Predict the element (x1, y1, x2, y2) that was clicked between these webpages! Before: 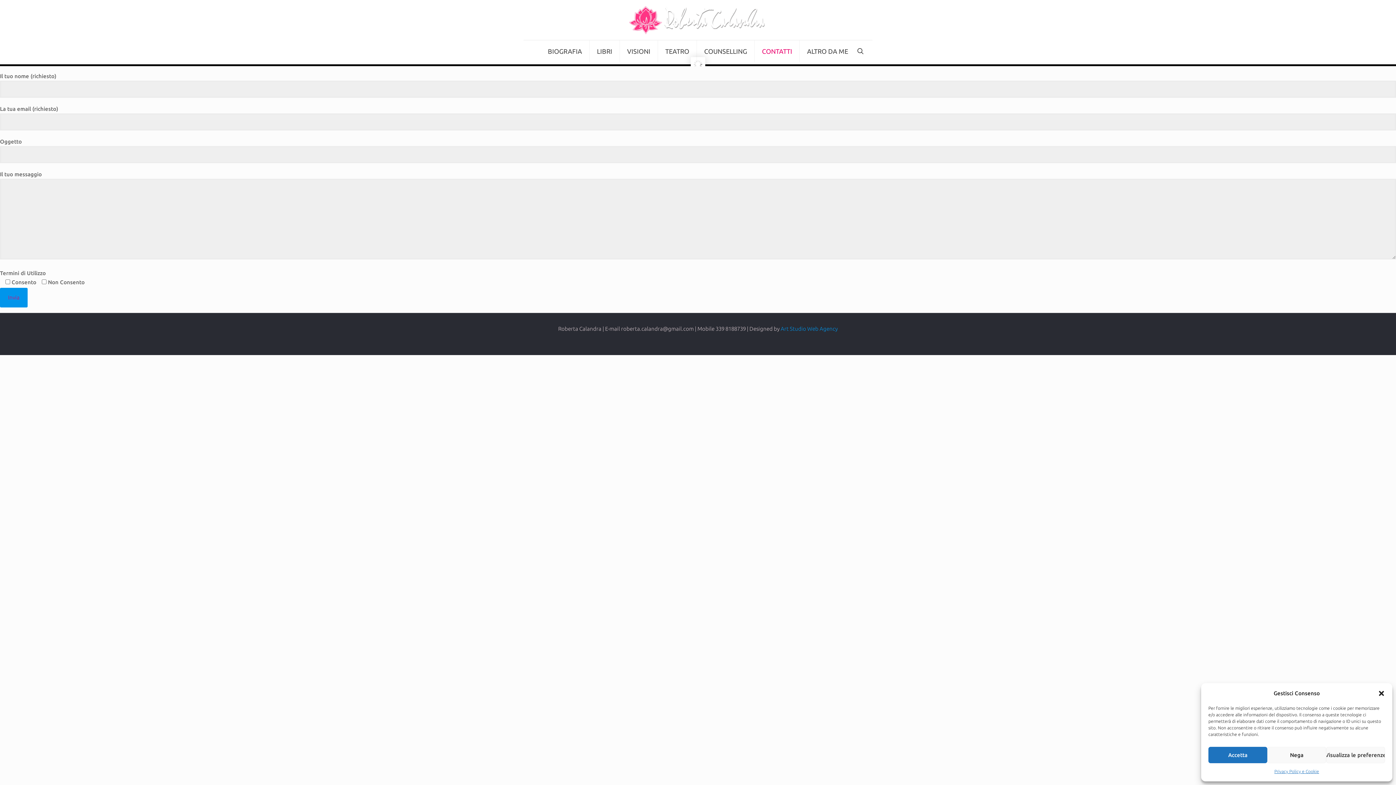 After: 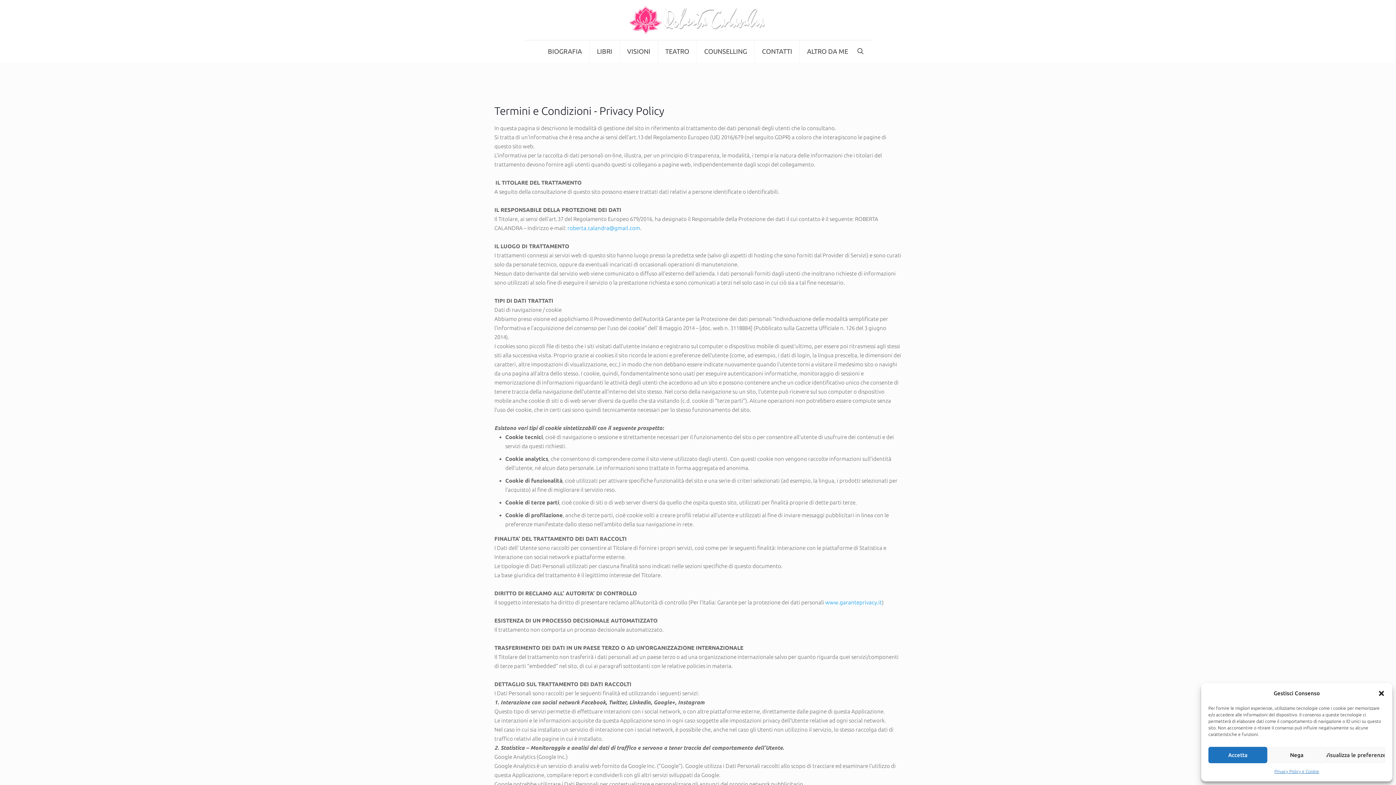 Action: label: Privacy Policy e Cookie bbox: (1274, 767, 1319, 776)